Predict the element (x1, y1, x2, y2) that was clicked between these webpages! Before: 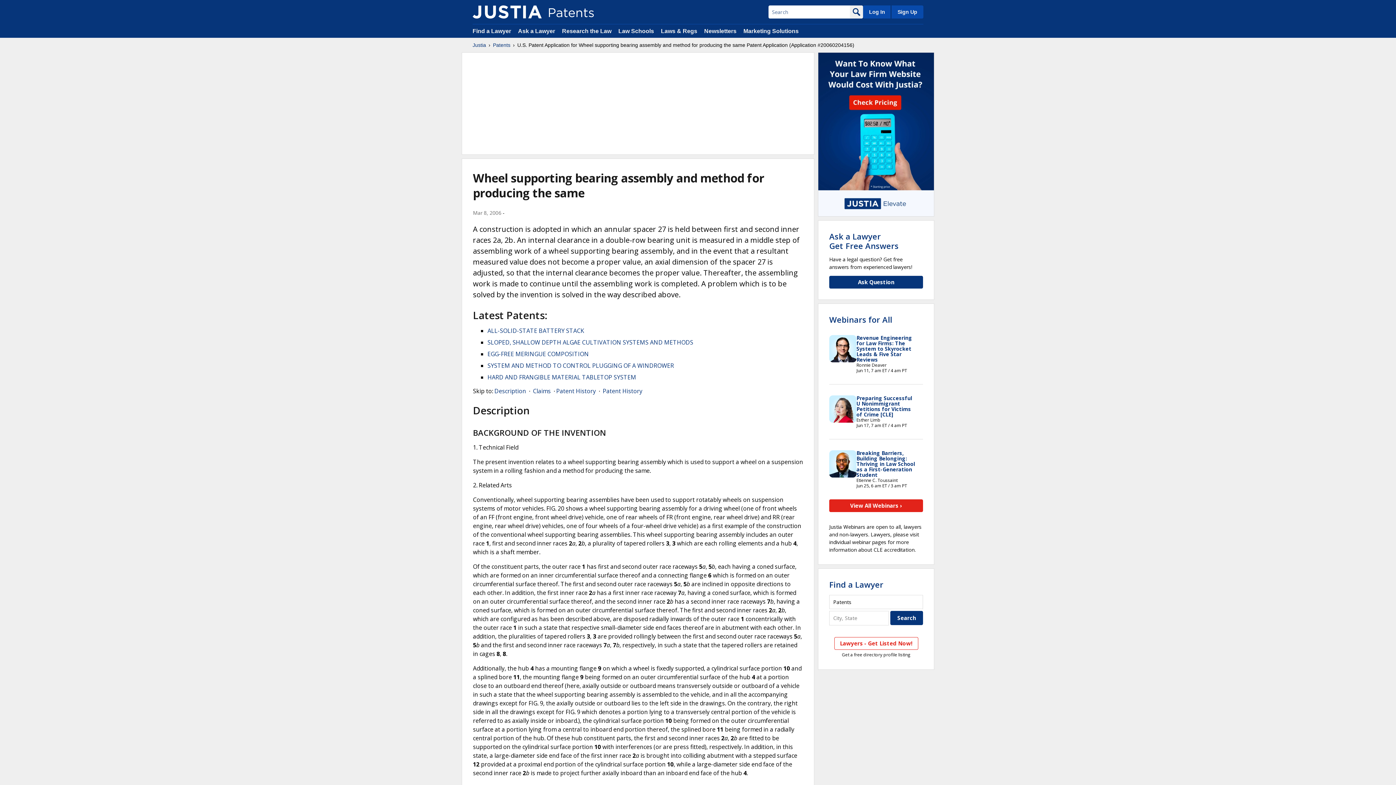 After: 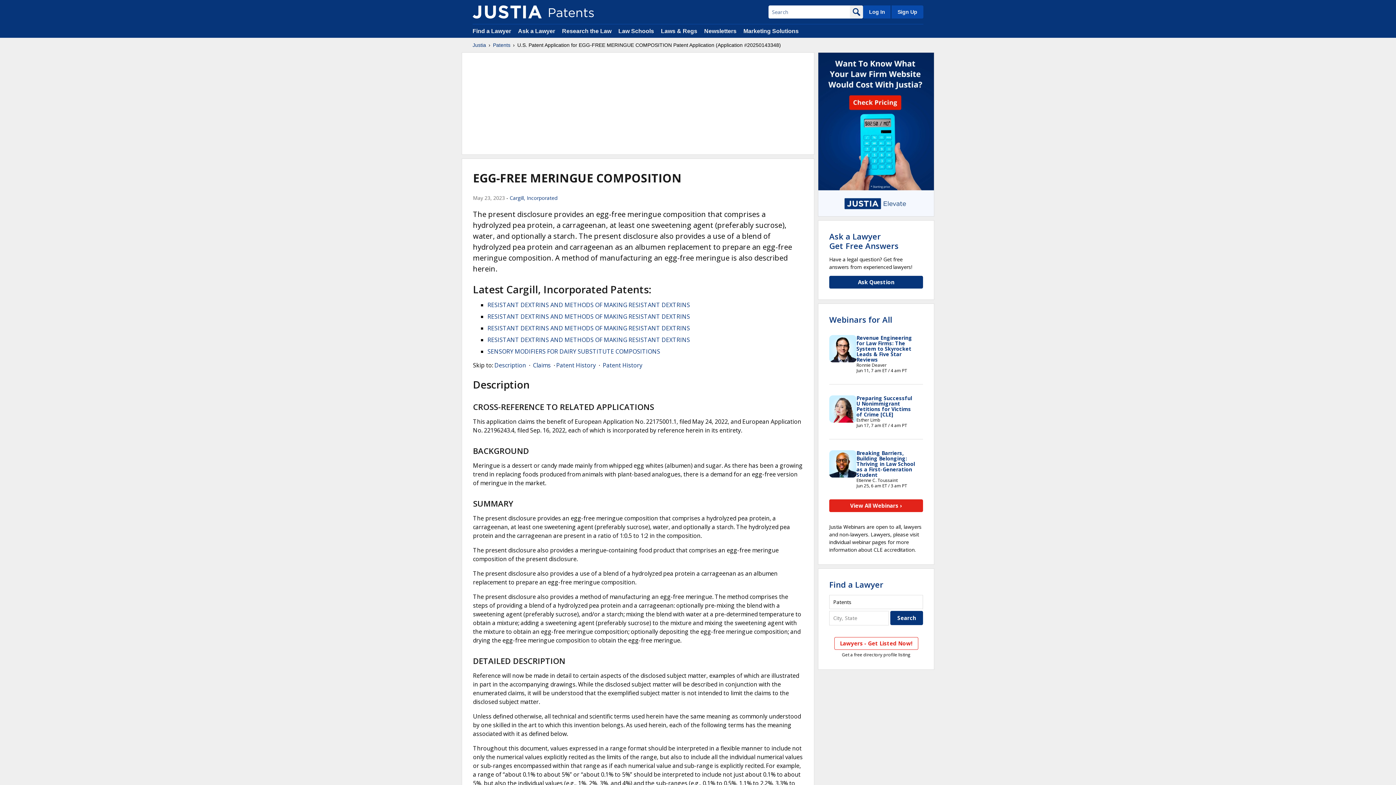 Action: label: EGG-FREE MERINGUE COMPOSITION bbox: (487, 350, 589, 358)